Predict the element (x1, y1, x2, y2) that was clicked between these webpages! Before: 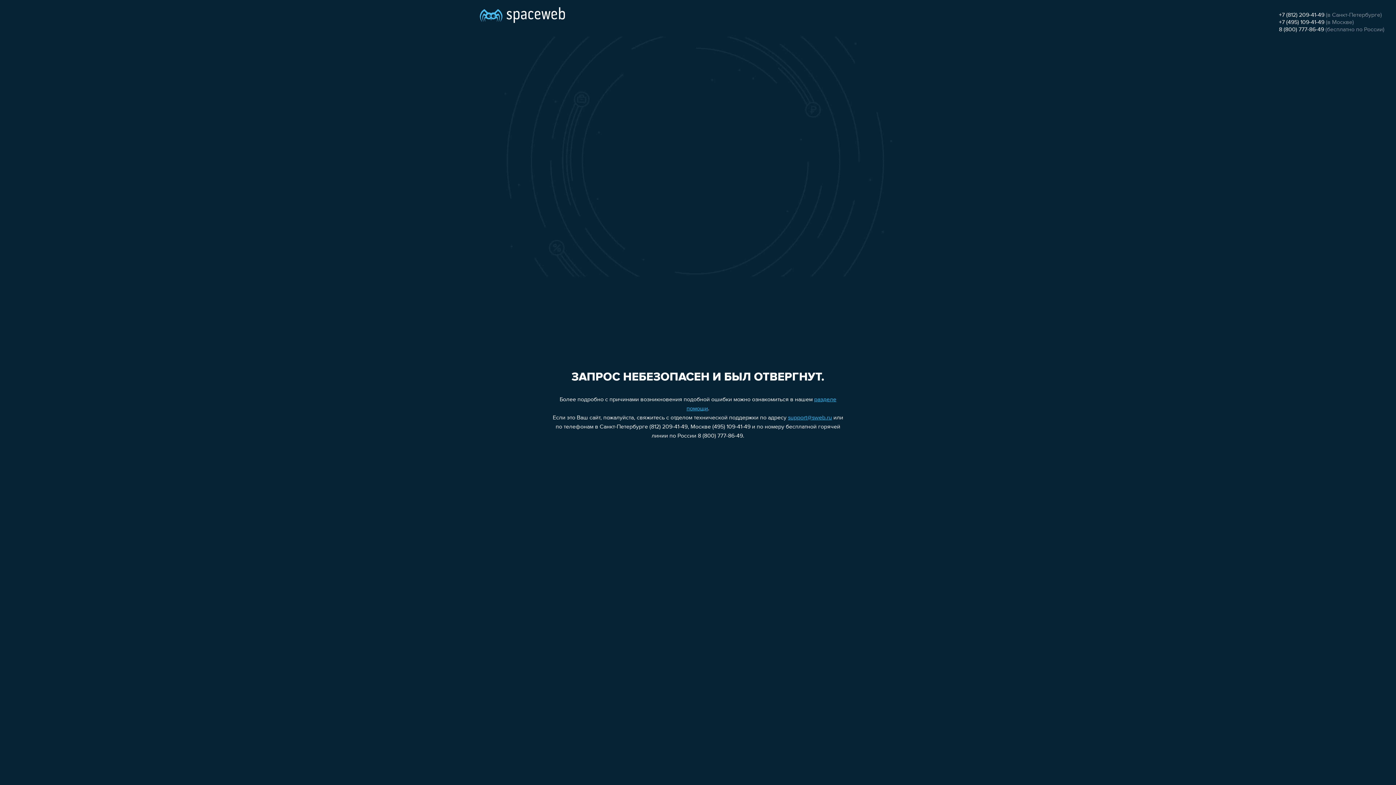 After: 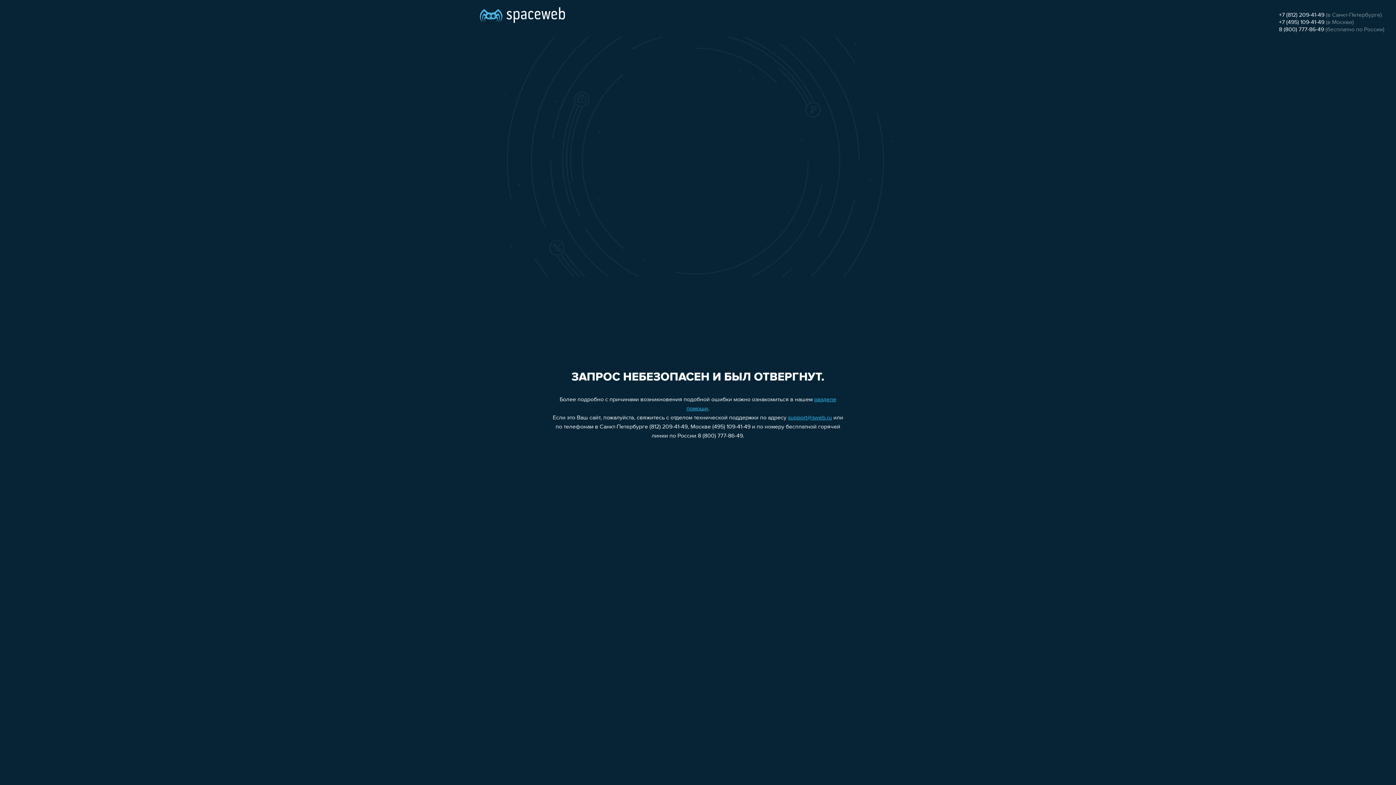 Action: bbox: (788, 415, 832, 421) label: support@sweb.ru